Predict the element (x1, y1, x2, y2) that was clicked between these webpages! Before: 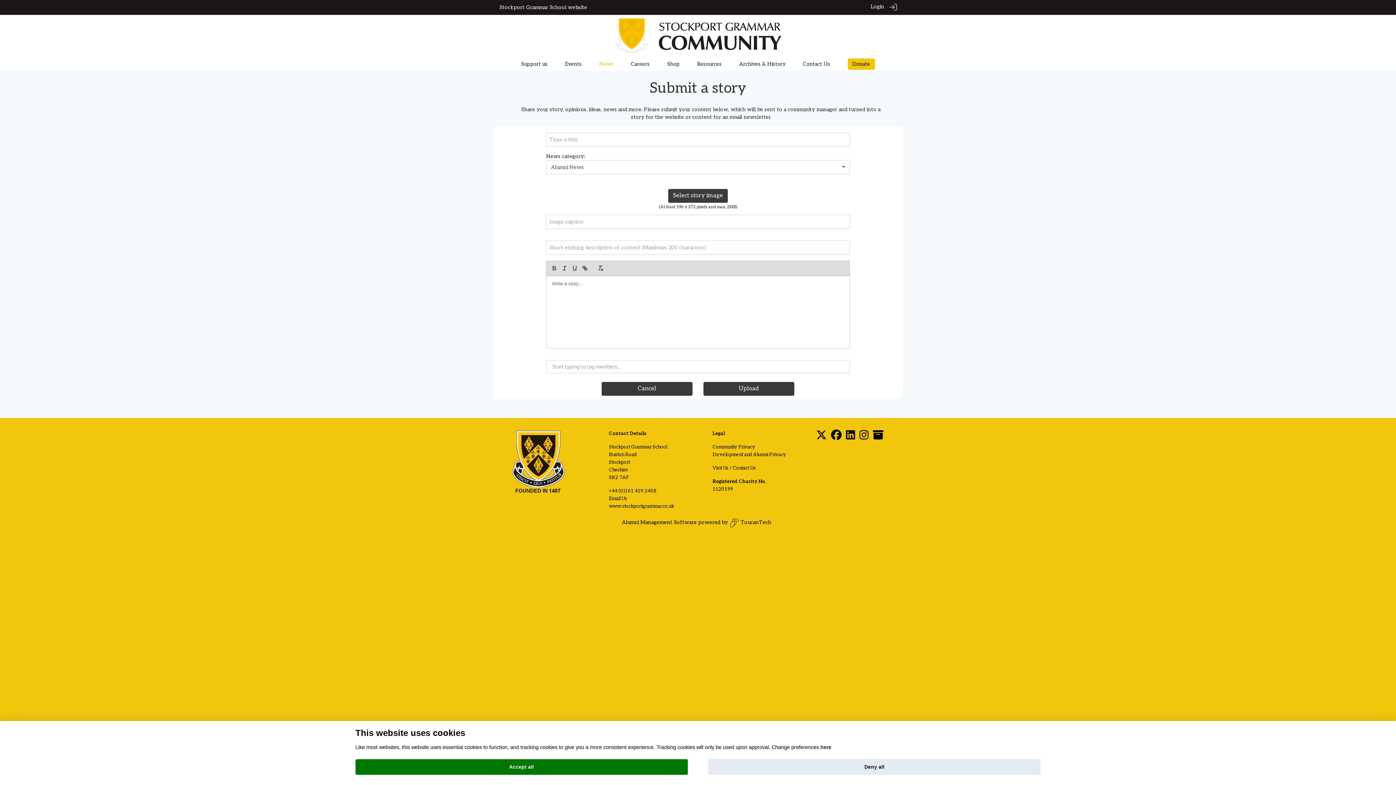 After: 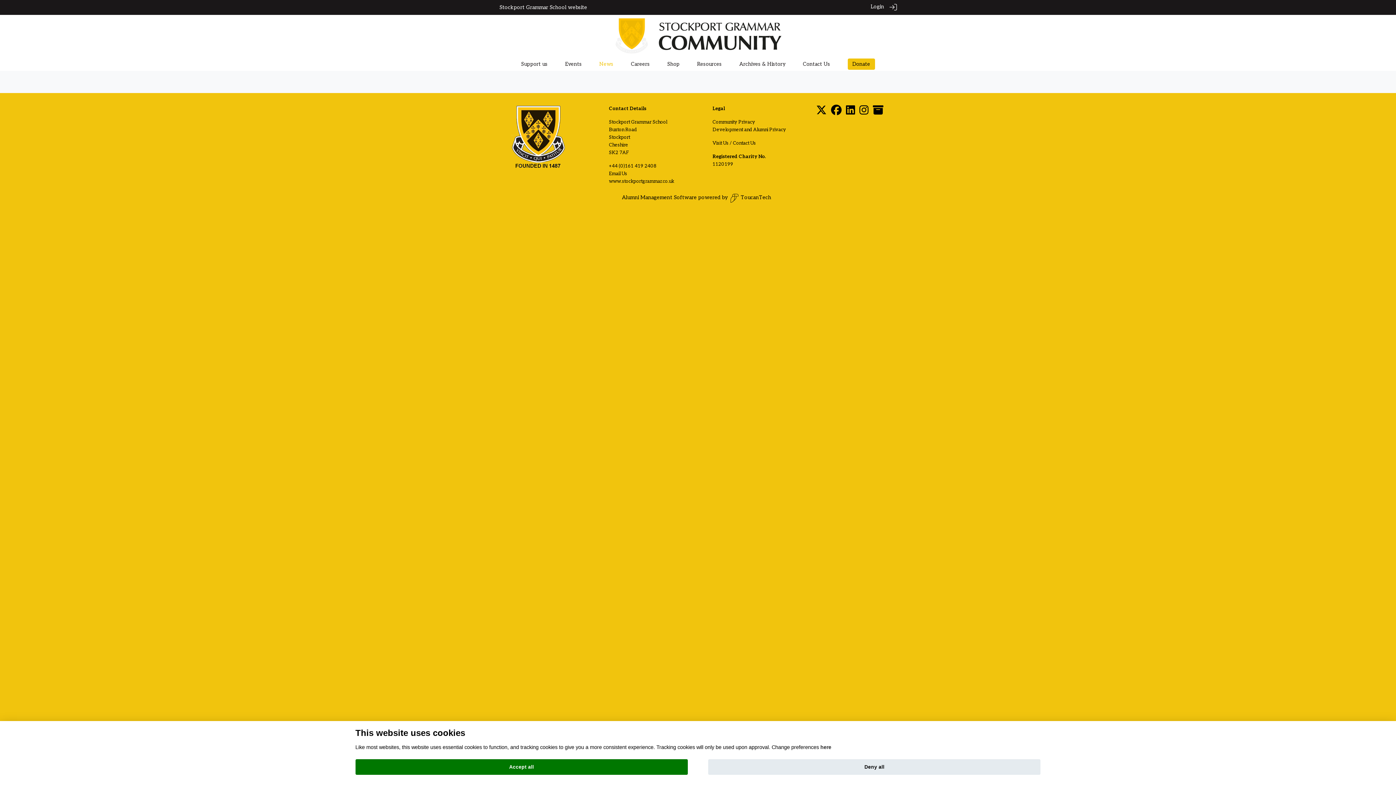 Action: label: Cancel bbox: (601, 382, 692, 396)